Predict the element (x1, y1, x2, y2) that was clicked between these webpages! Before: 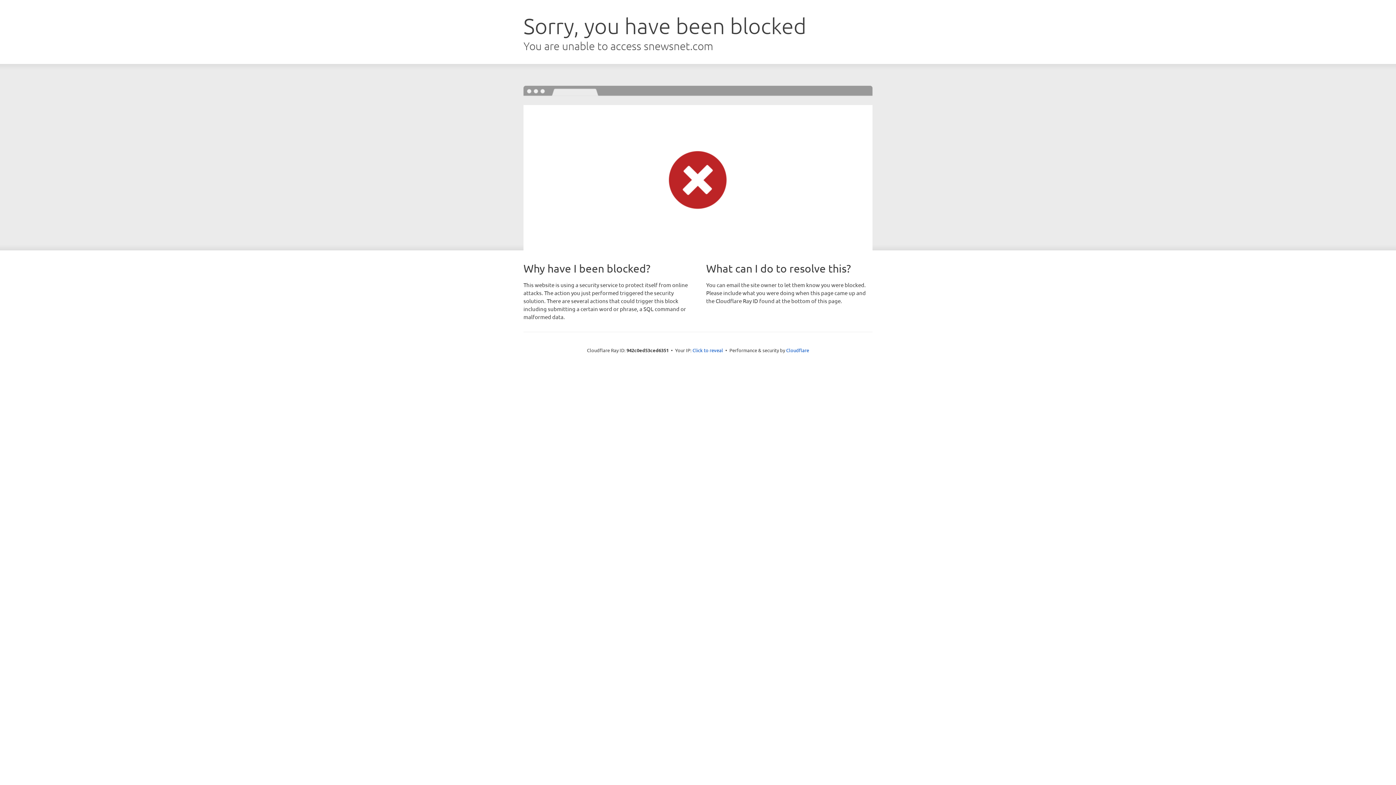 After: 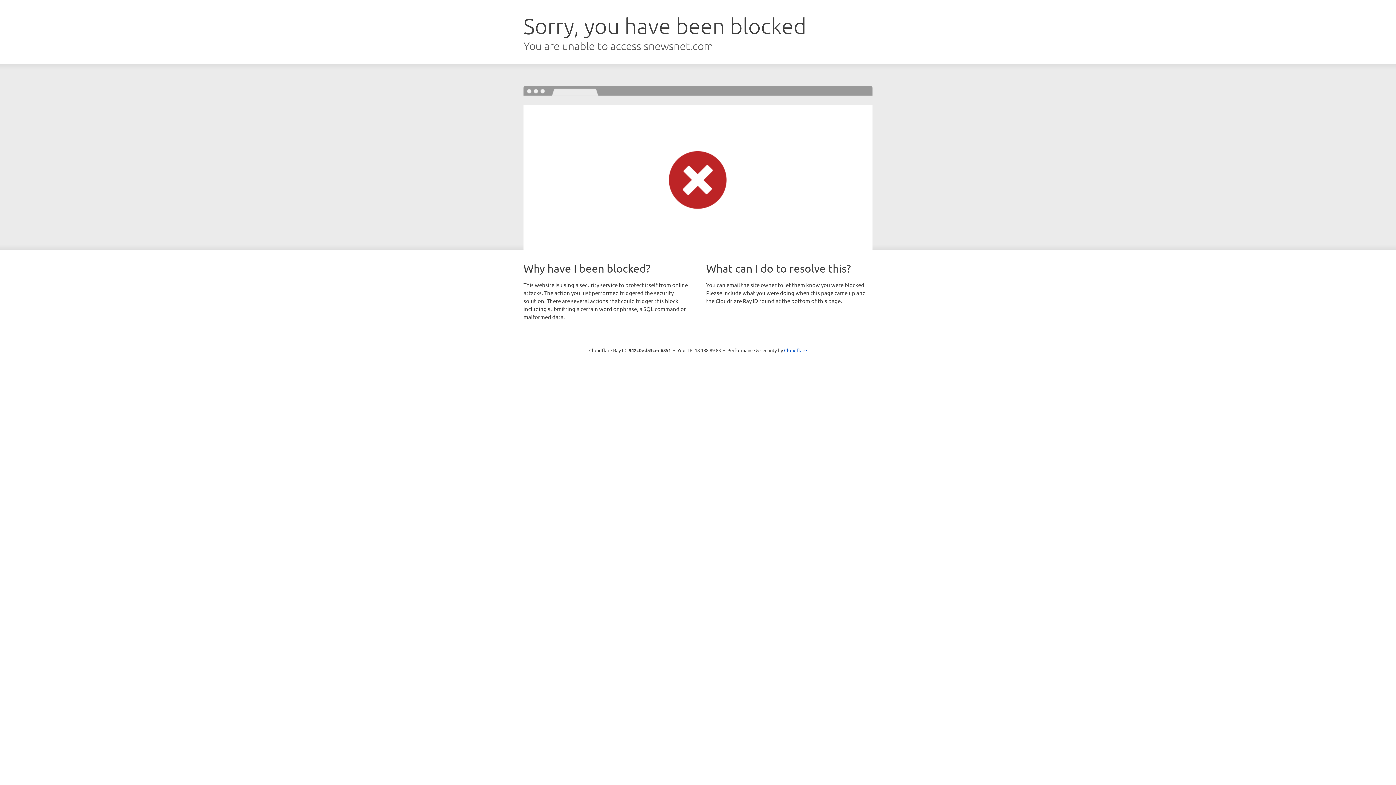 Action: bbox: (692, 346, 723, 353) label: Click to reveal